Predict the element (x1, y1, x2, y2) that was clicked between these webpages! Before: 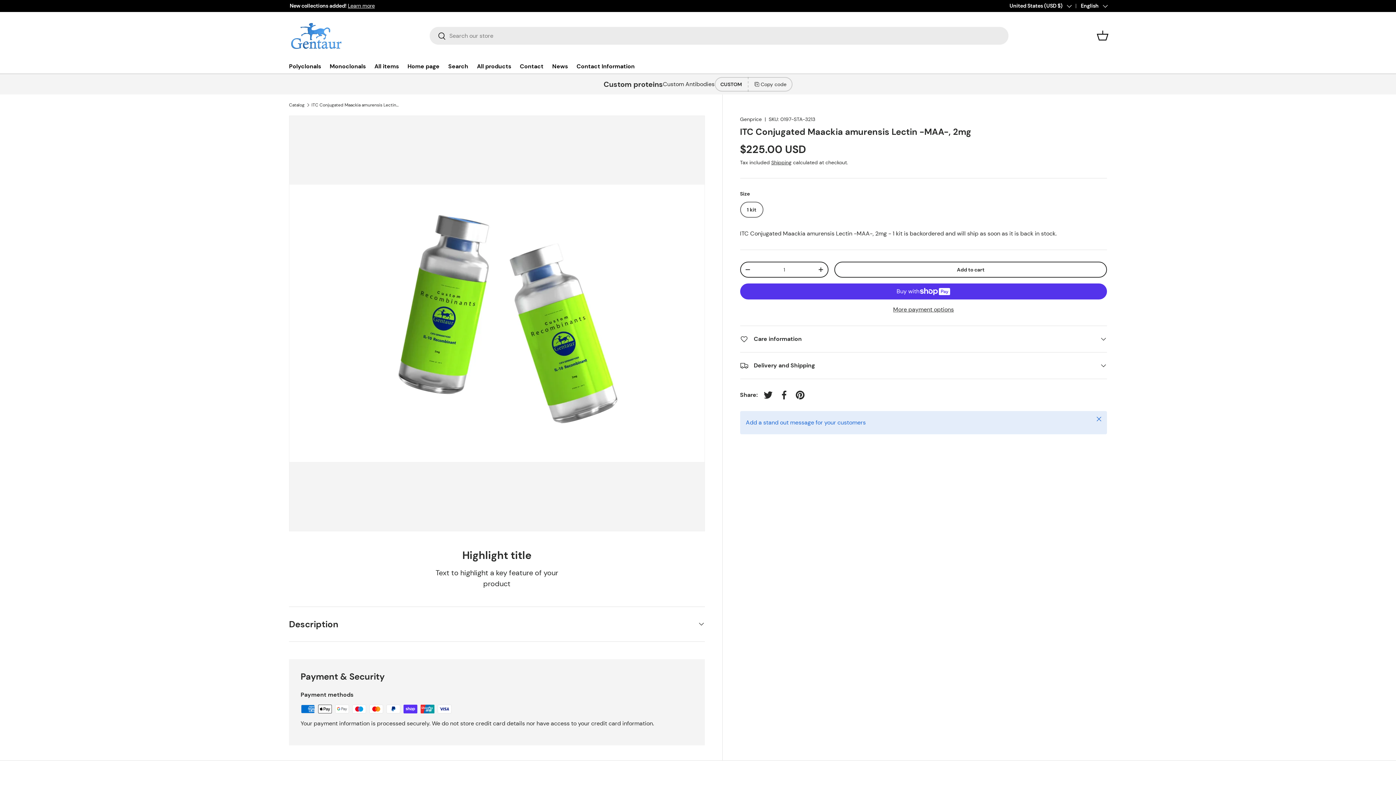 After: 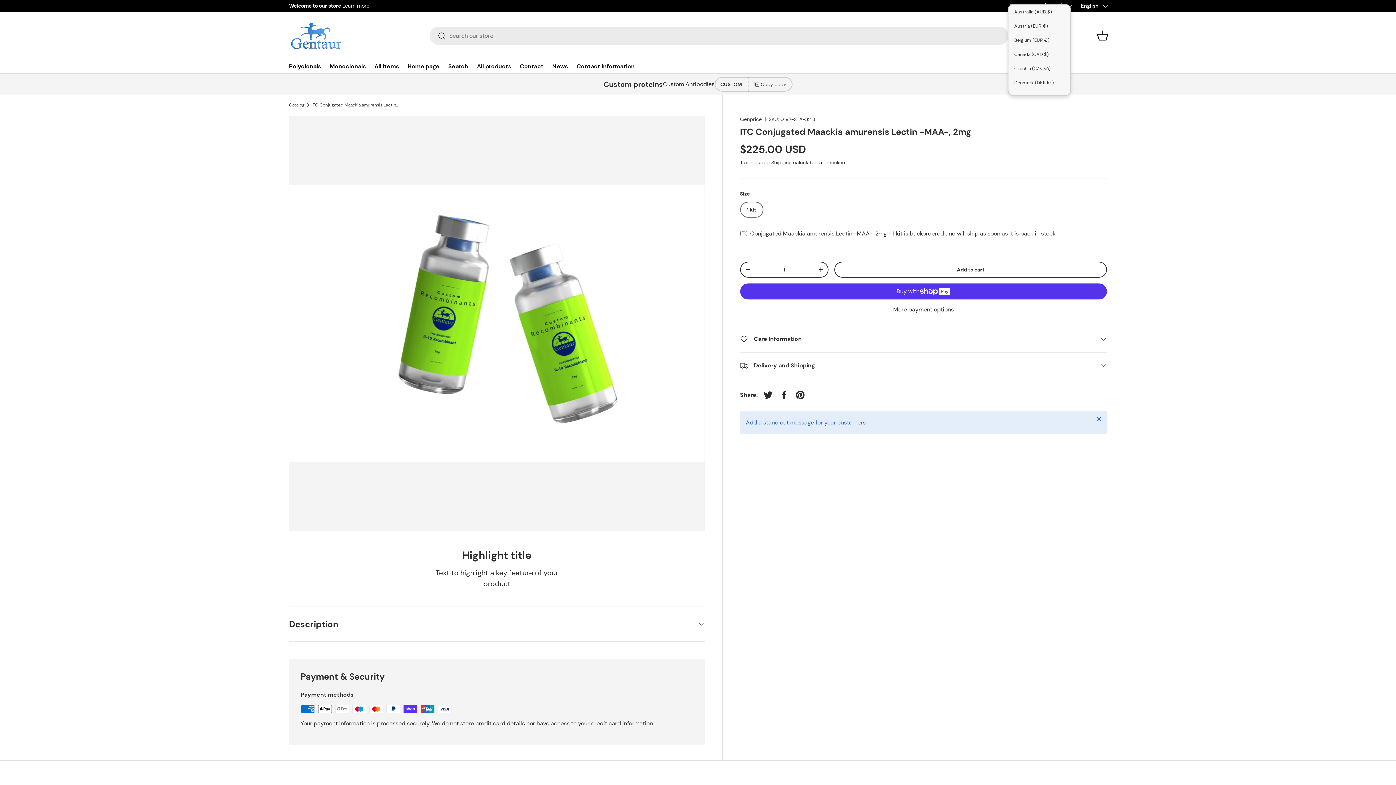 Action: label: United States (USD $) bbox: (1009, 2, 1071, 9)